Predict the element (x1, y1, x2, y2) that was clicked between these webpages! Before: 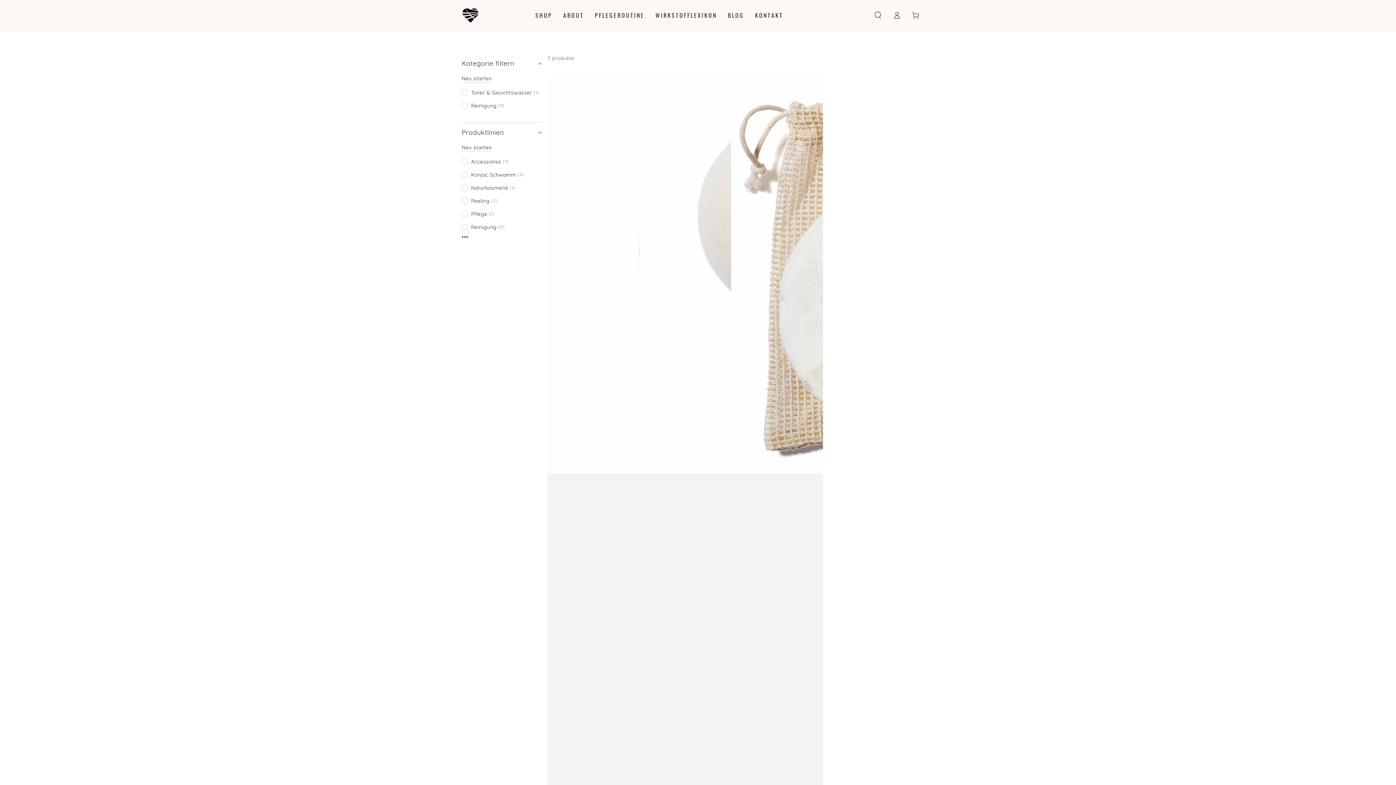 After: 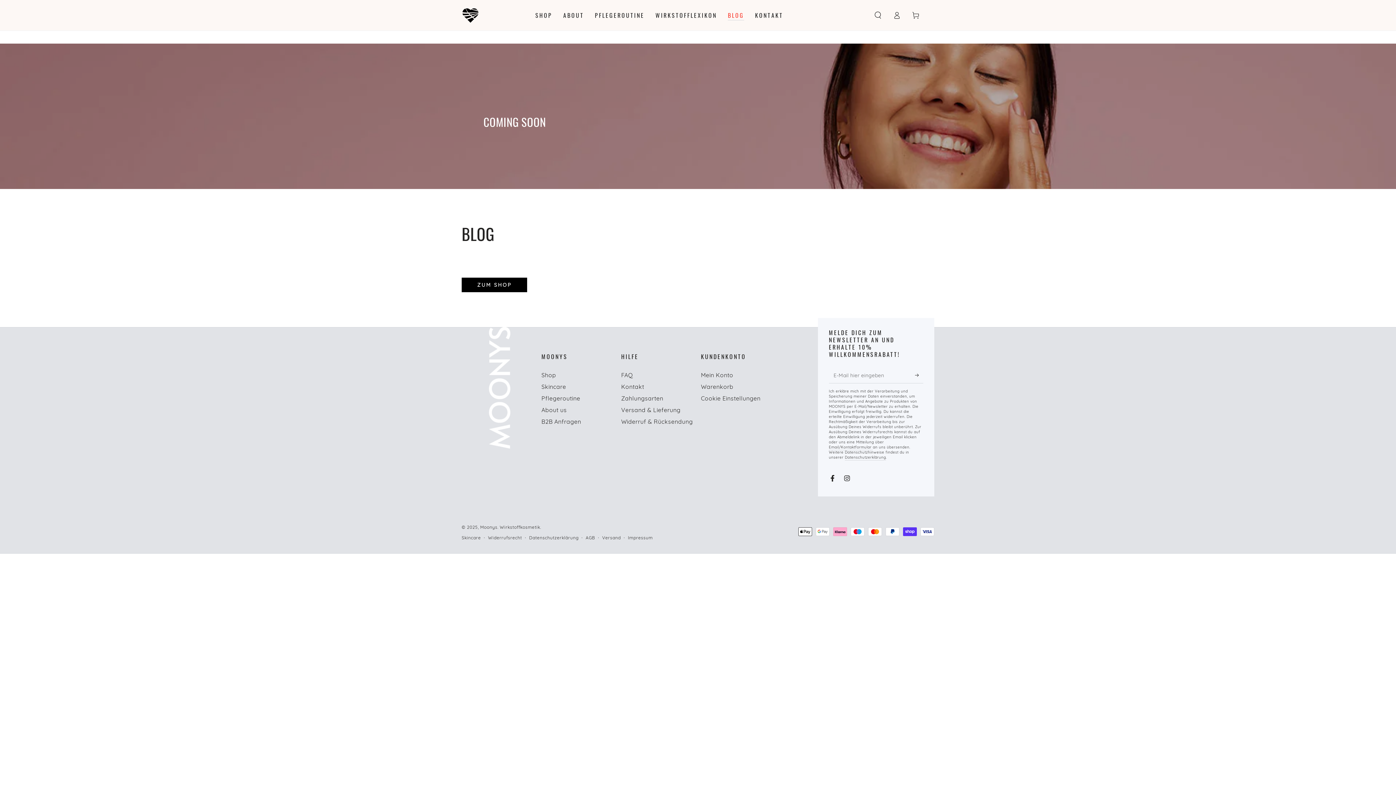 Action: label: BLOG bbox: (722, 5, 749, 24)